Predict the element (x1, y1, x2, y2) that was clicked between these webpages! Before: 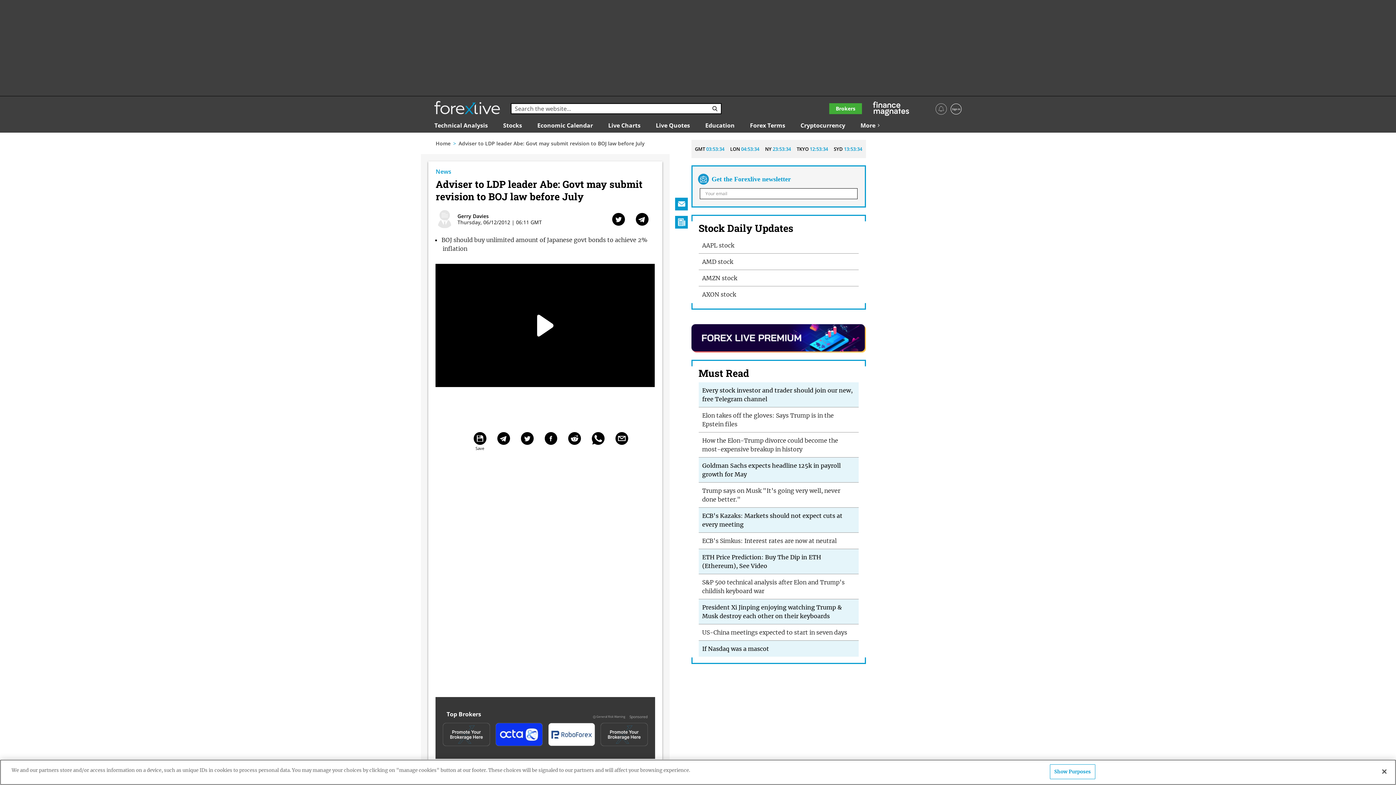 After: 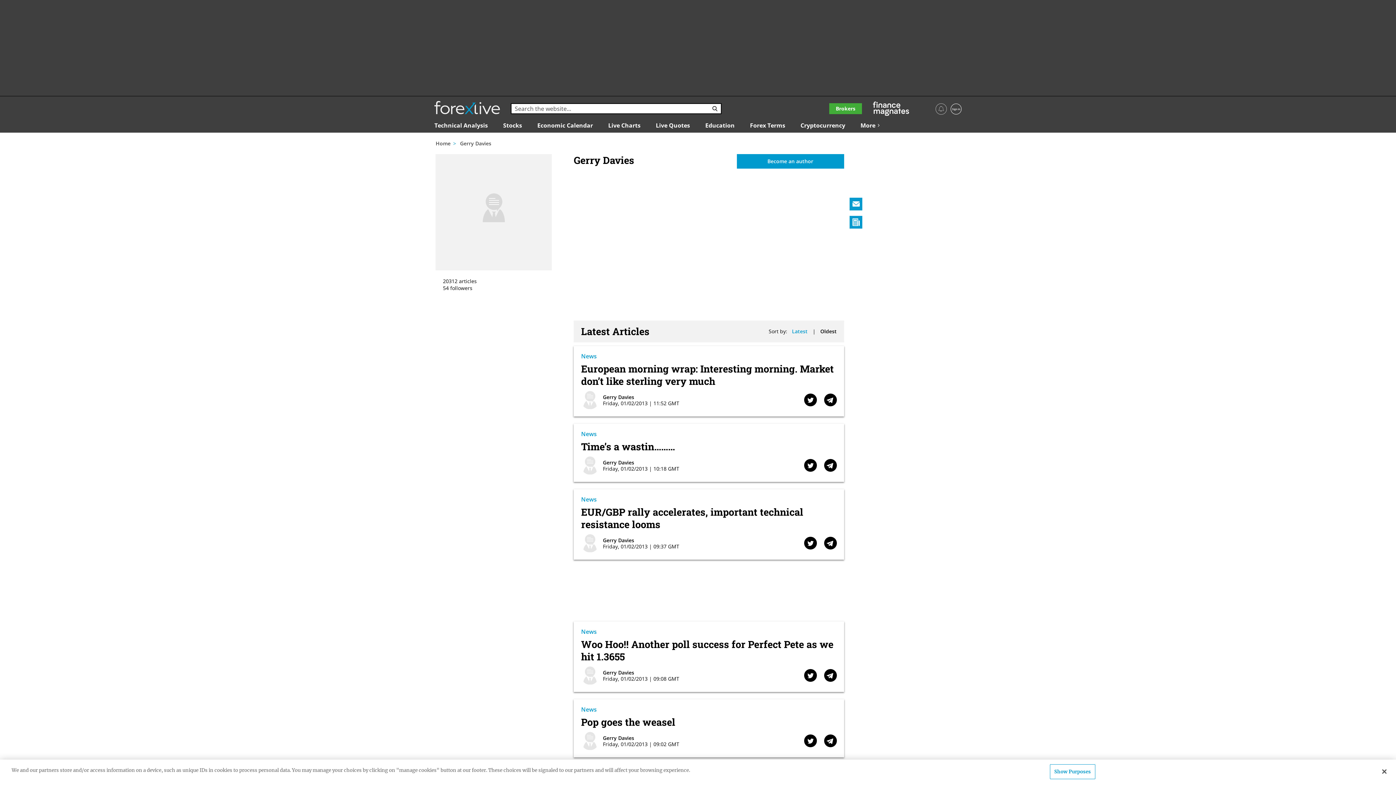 Action: label: Link to internal page bbox: (435, 210, 453, 228)